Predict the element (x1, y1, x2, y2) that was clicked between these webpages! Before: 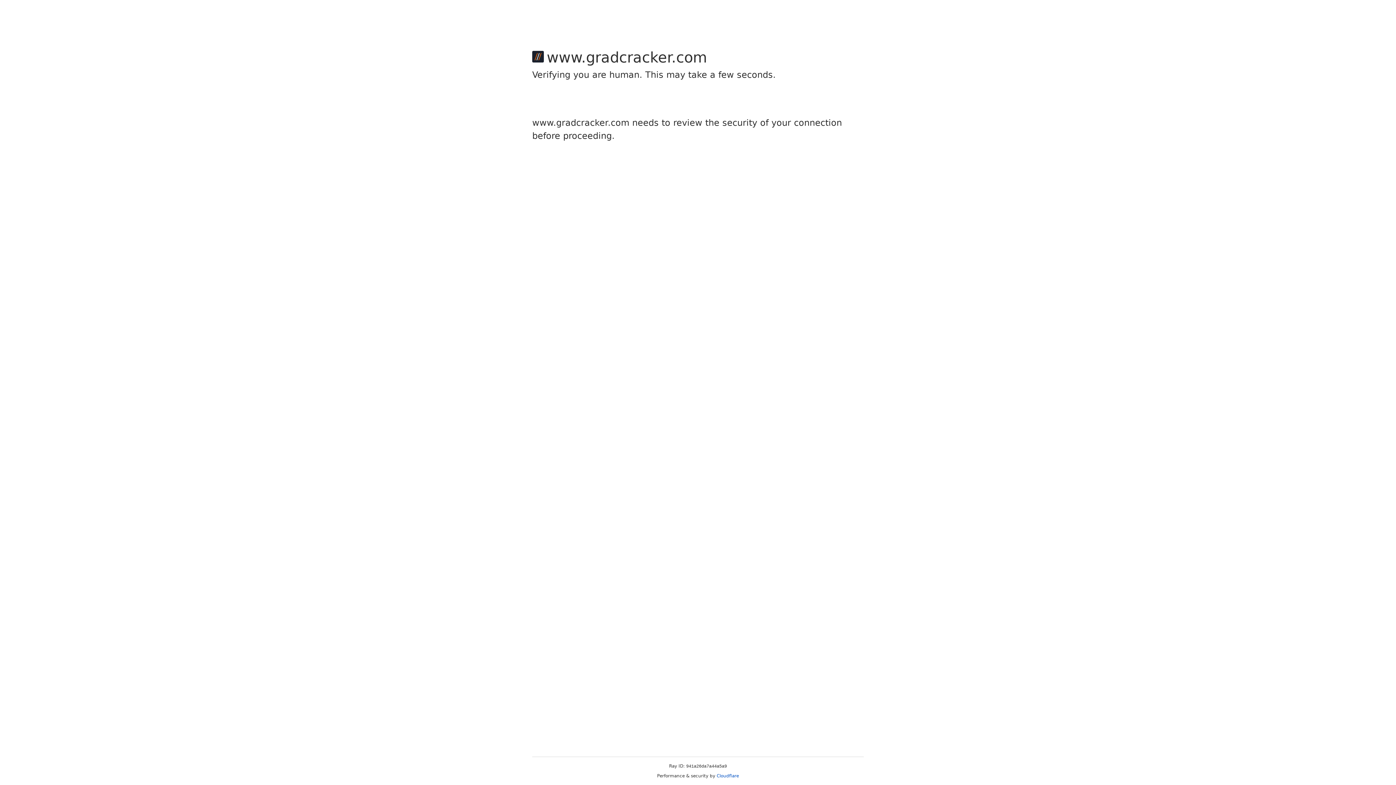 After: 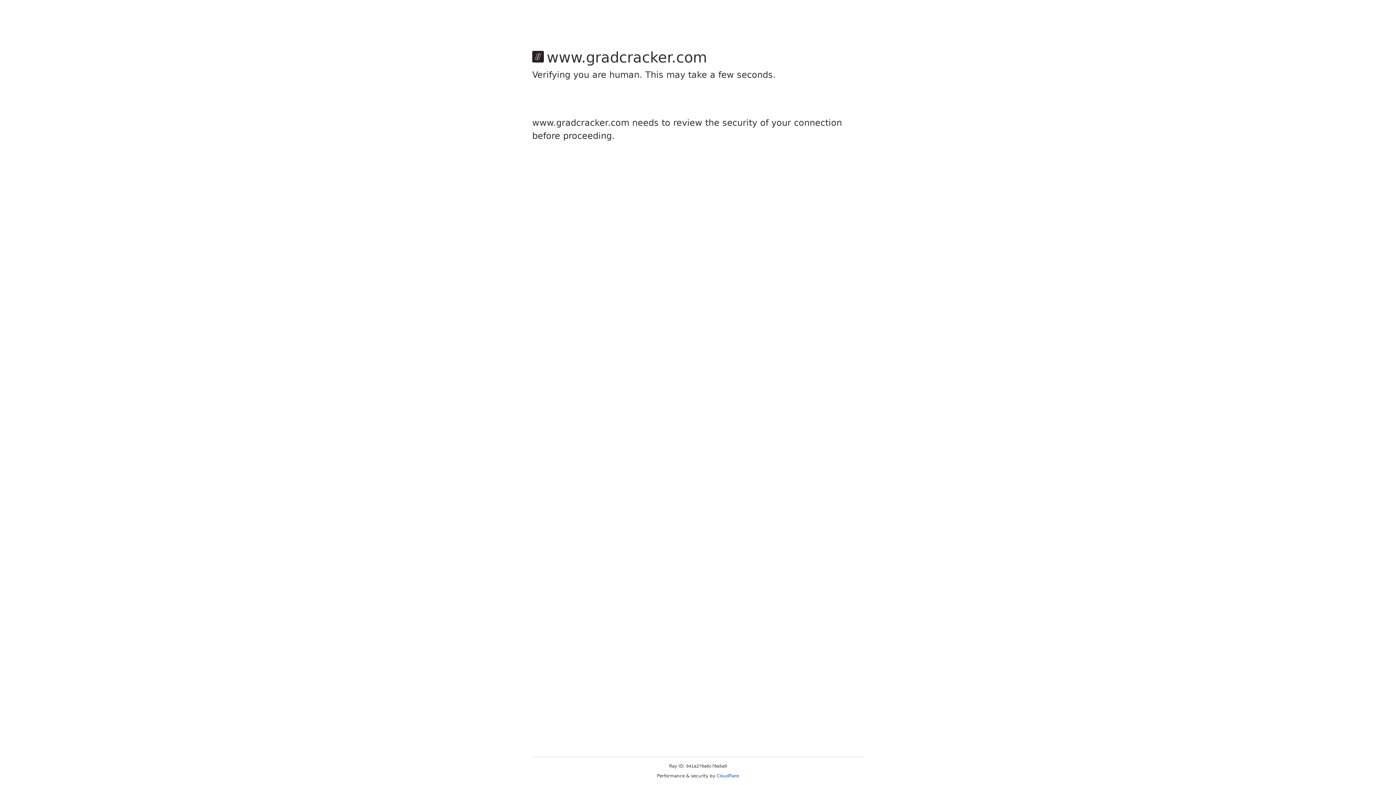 Action: label: Cloudflare bbox: (716, 773, 739, 778)